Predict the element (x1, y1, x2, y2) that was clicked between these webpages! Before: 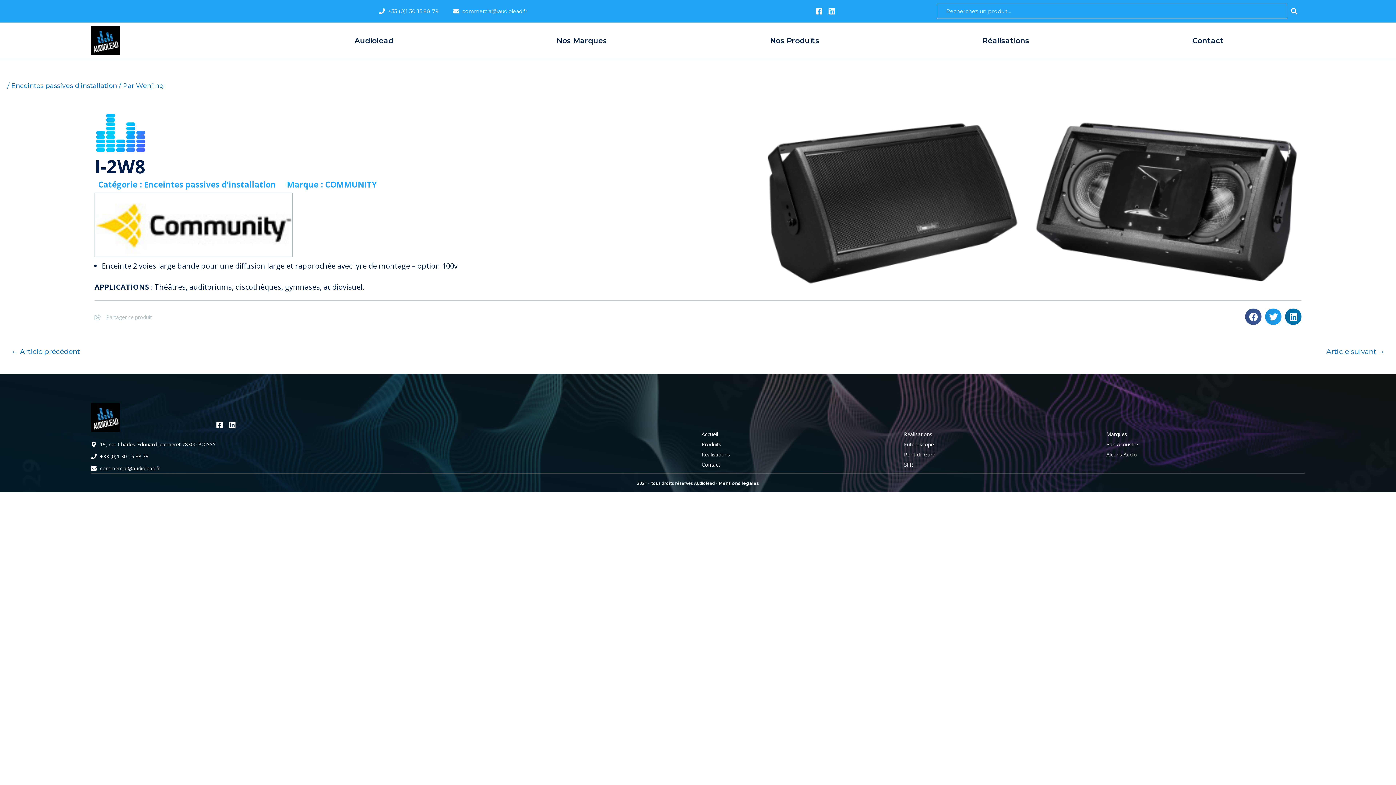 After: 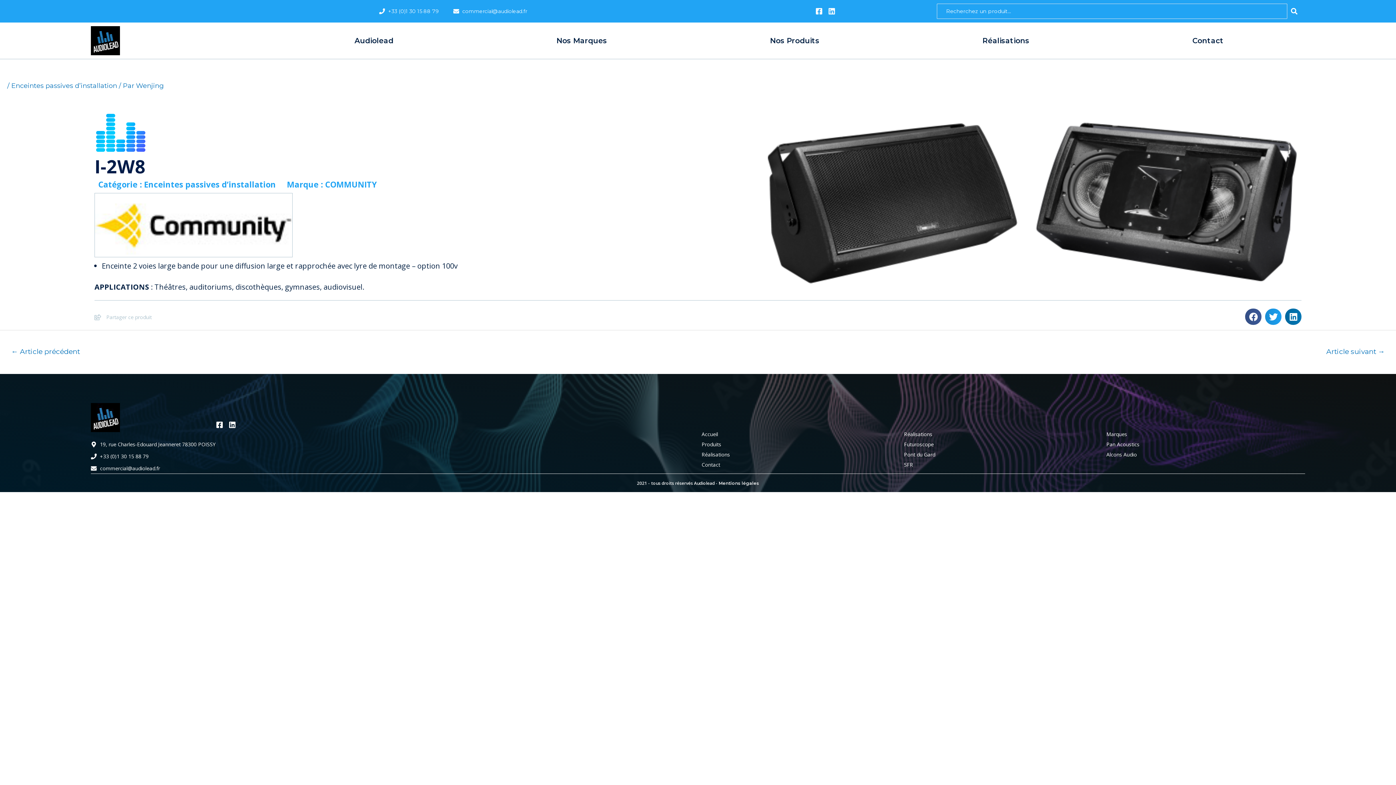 Action: bbox: (815, 7, 824, 14)